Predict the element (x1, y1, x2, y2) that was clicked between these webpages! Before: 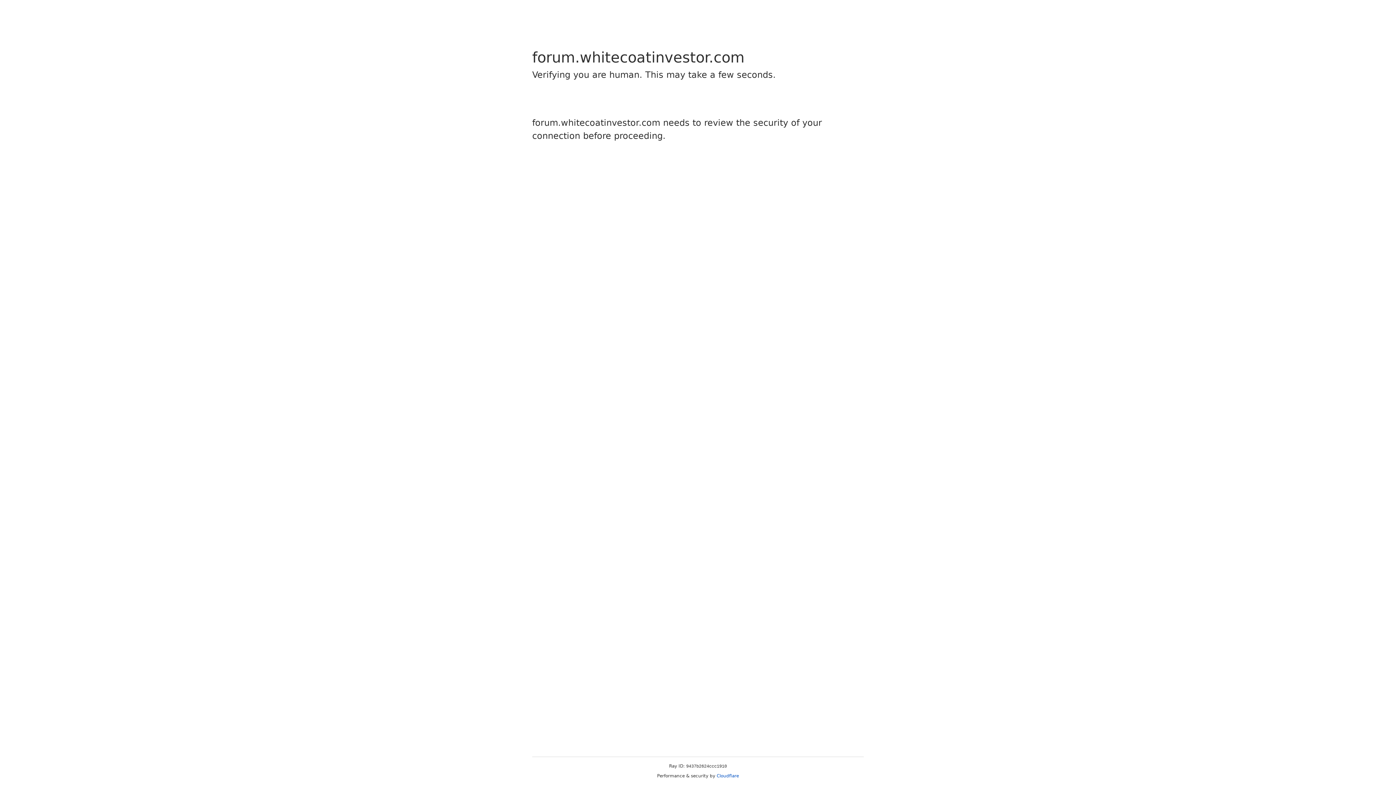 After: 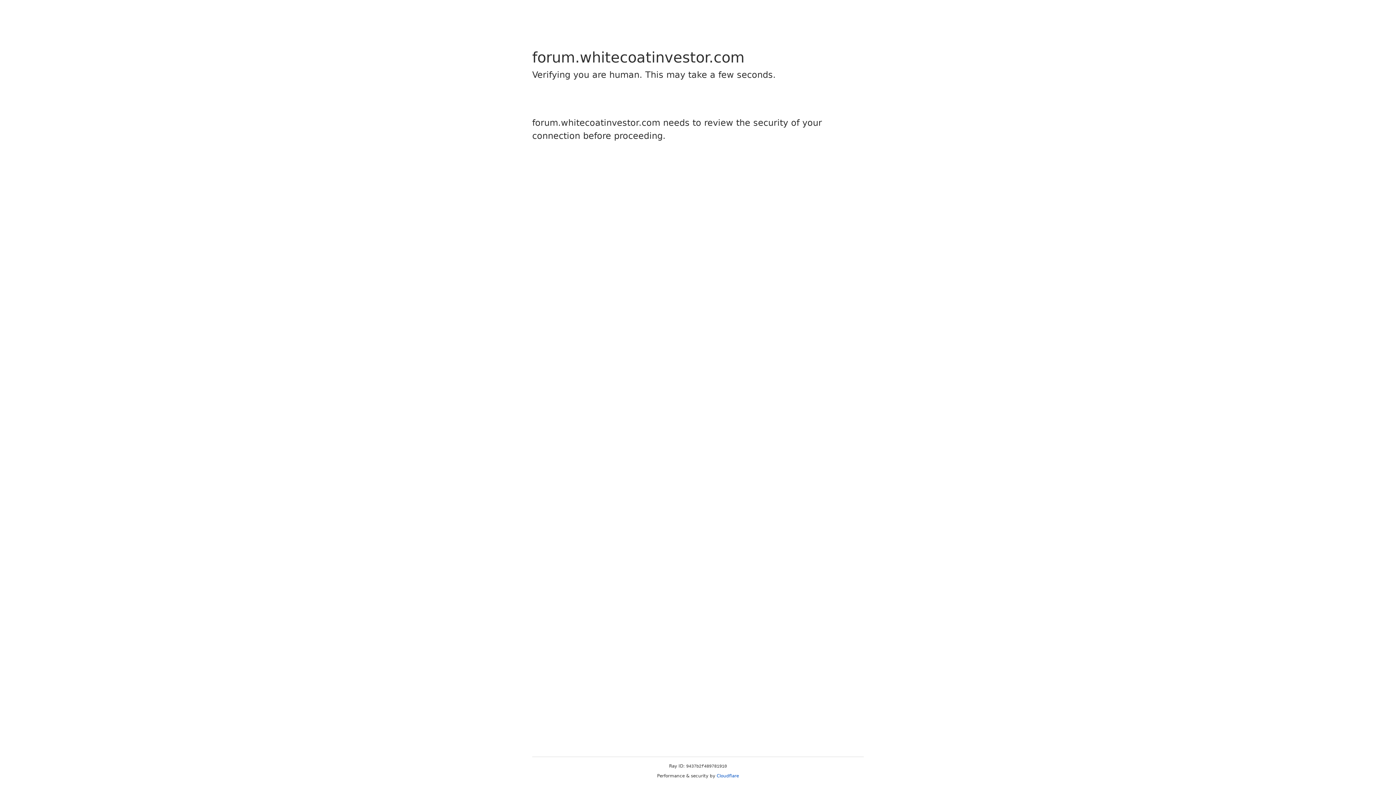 Action: label: Cloudflare bbox: (716, 773, 739, 778)